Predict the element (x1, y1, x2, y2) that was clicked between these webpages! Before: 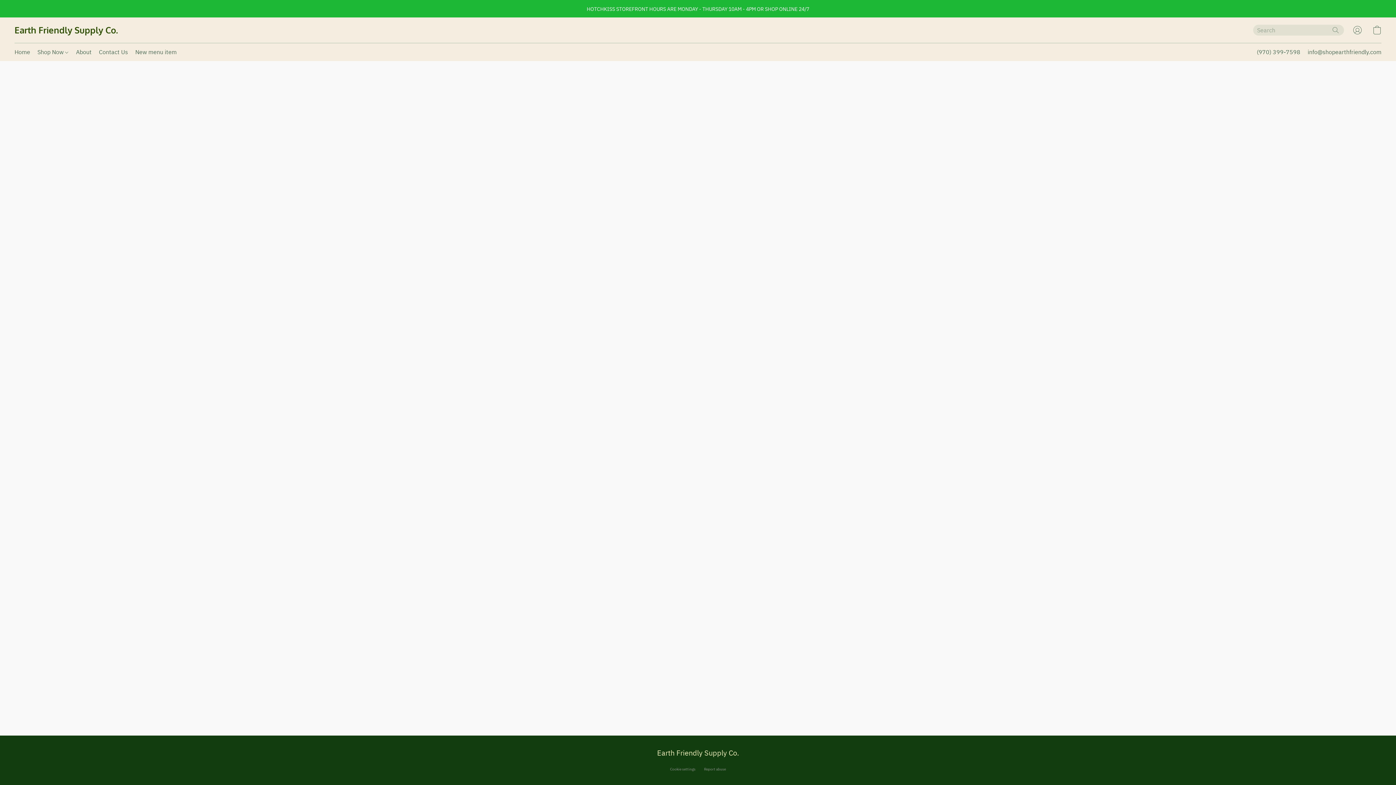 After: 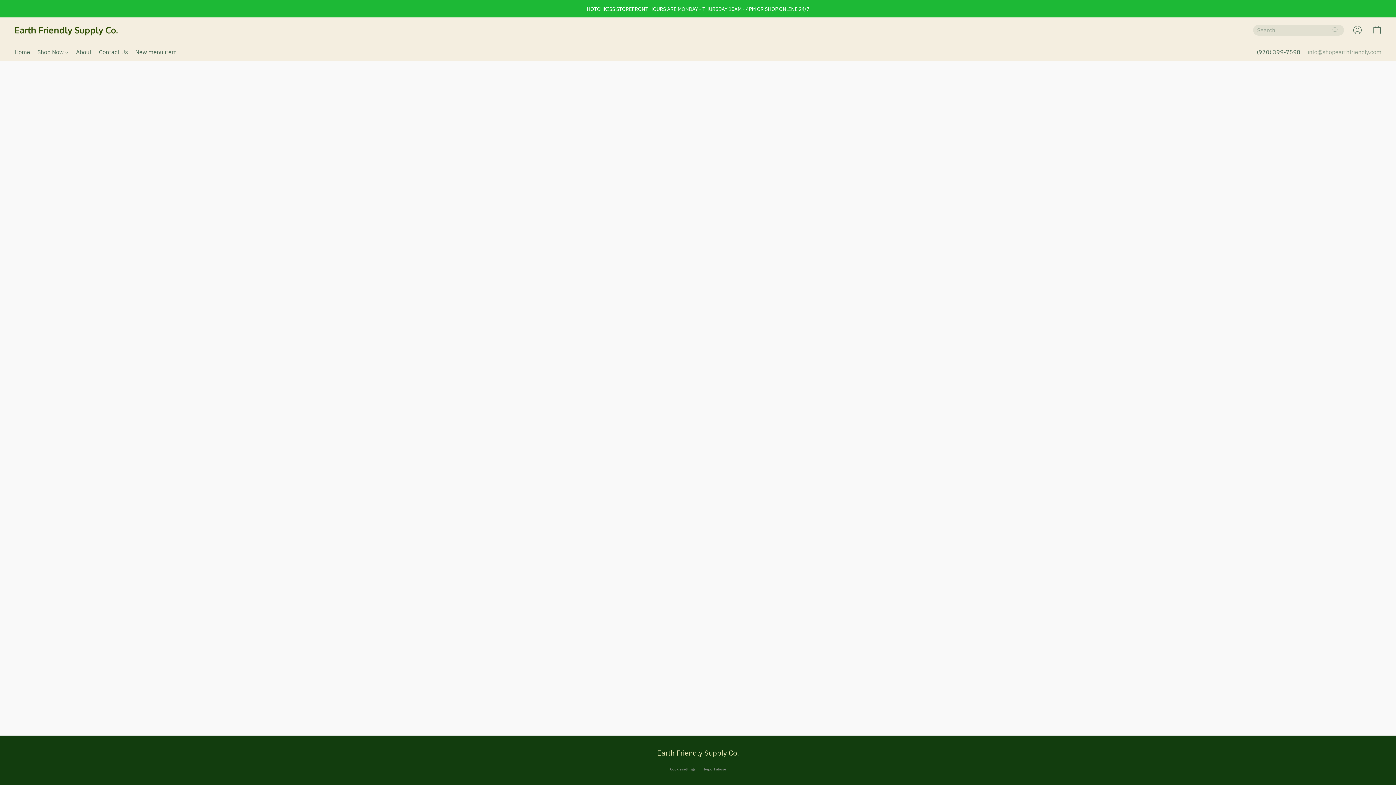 Action: bbox: (1308, 46, 1381, 57) label: Compose an email to the store